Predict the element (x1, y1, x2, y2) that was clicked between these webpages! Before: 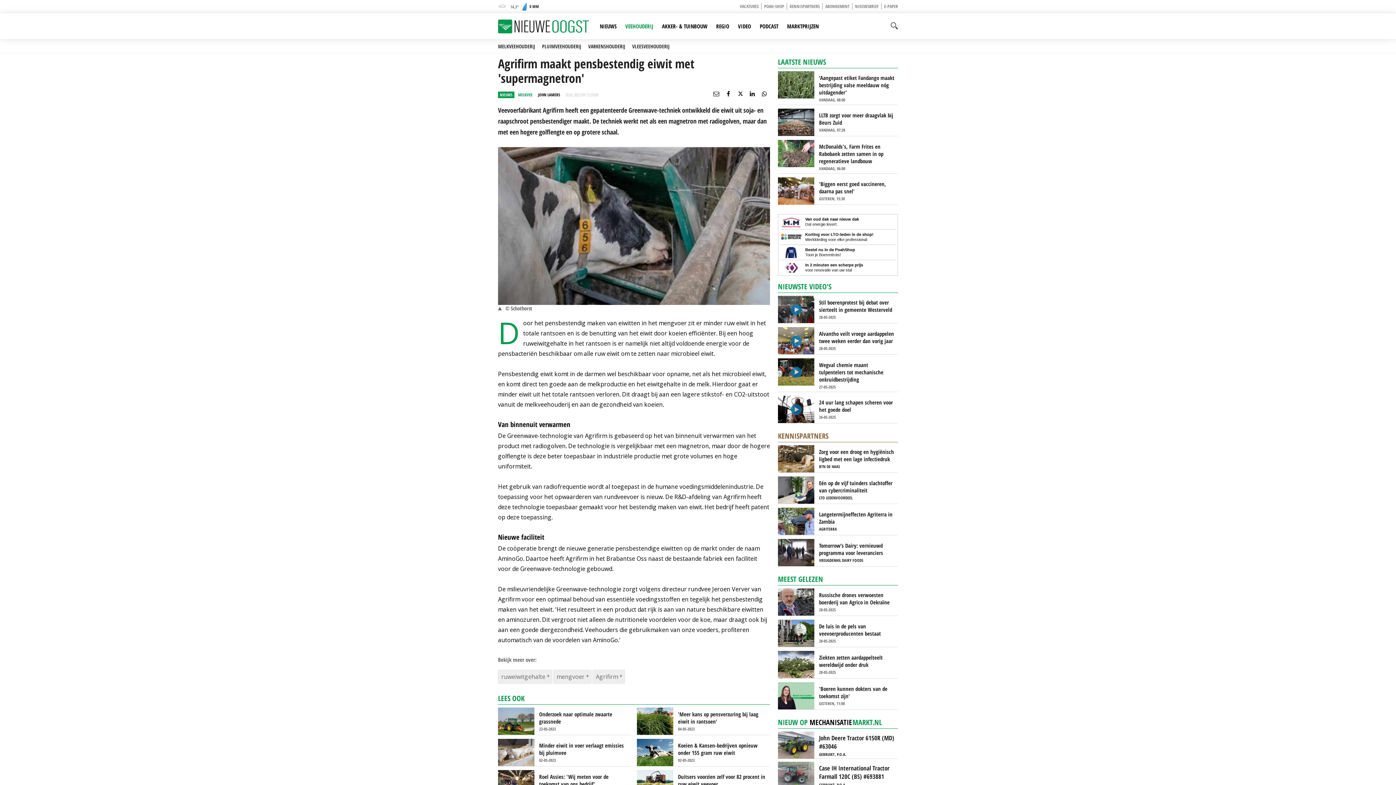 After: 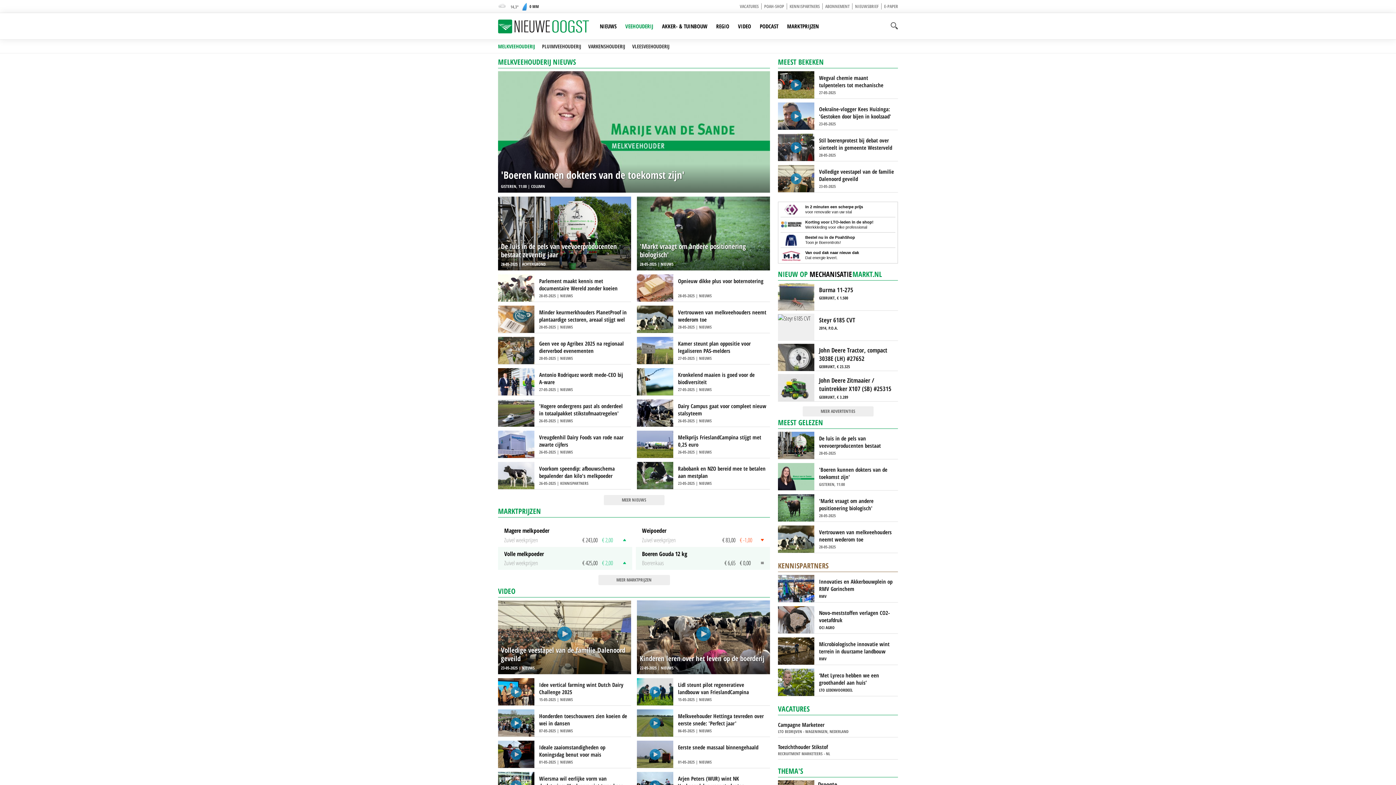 Action: bbox: (498, 42, 535, 49) label: MELKVEEHOUDERIJ